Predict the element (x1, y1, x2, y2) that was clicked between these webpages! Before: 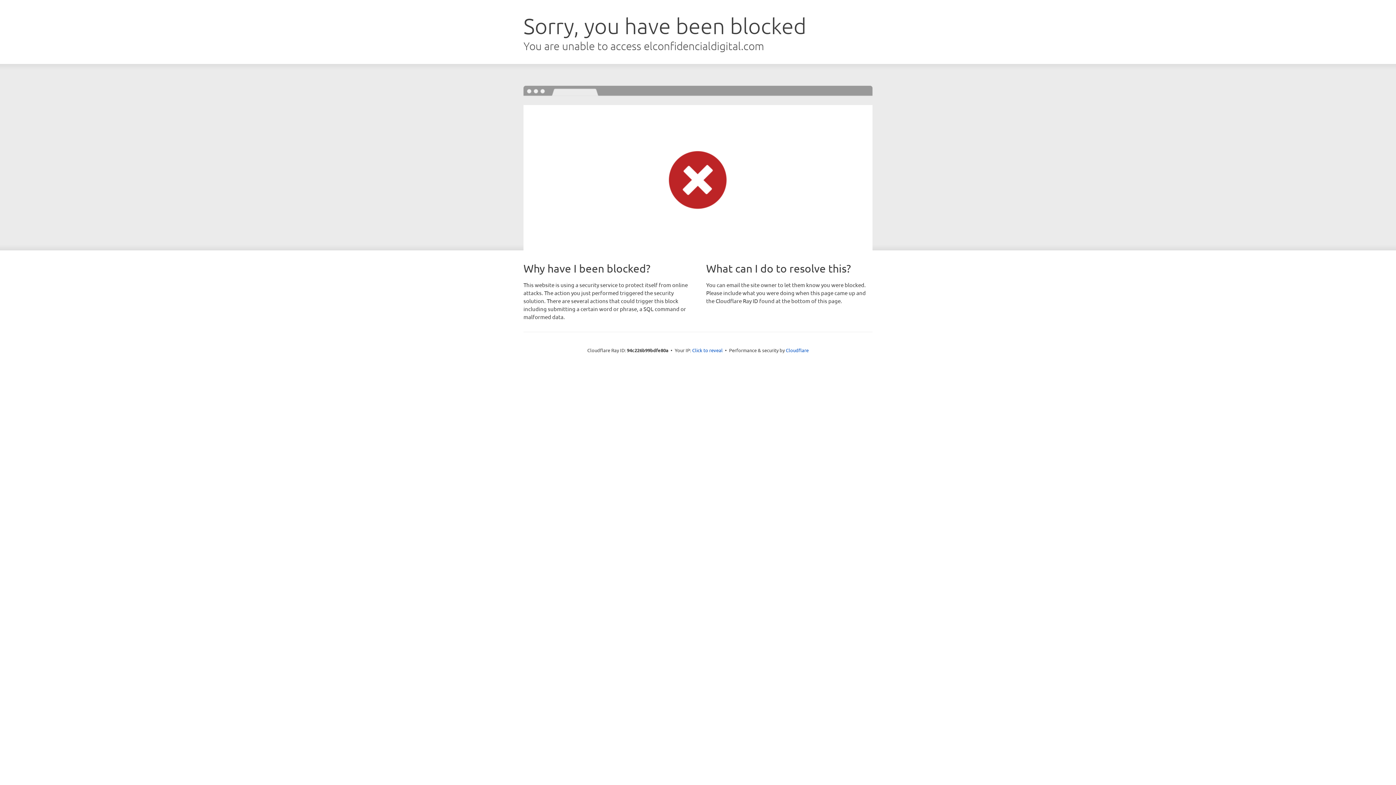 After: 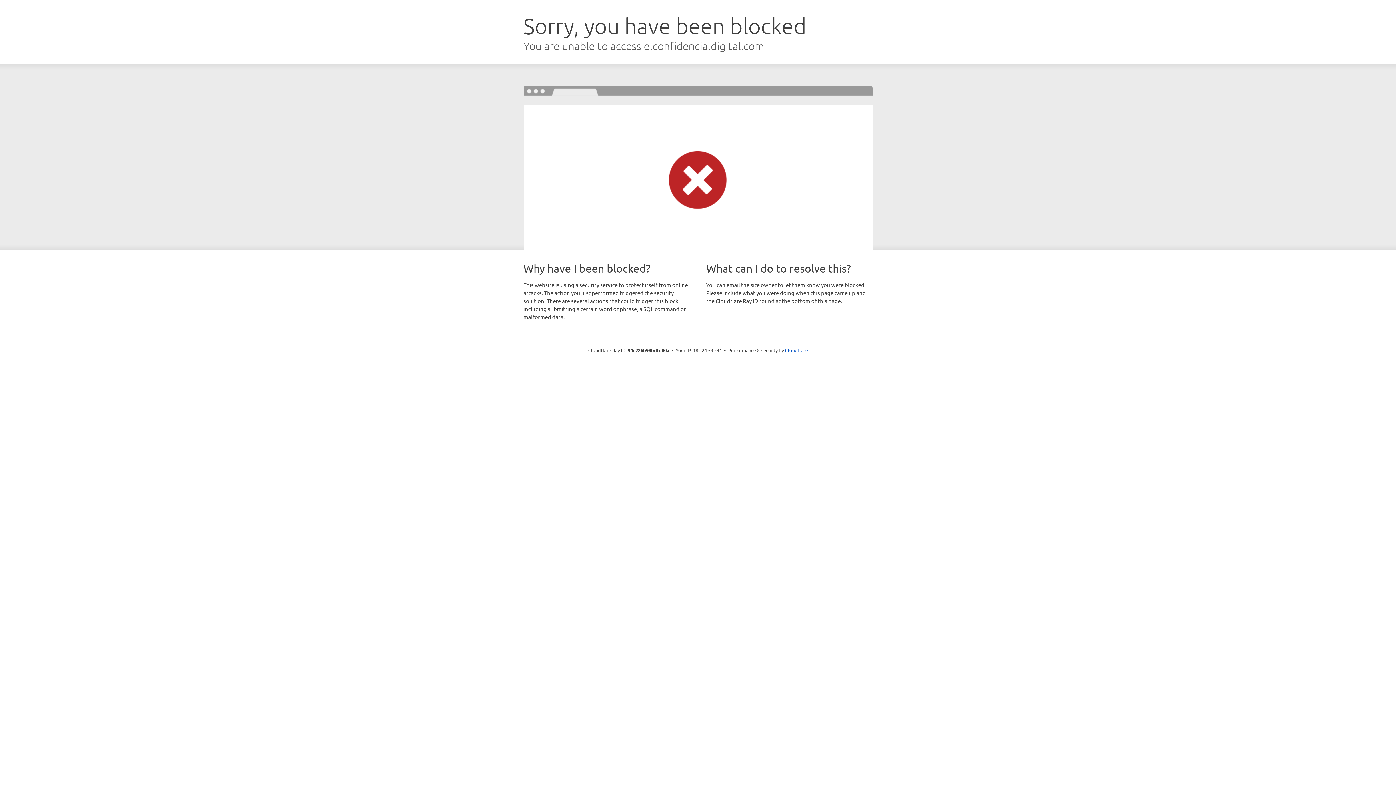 Action: label: Click to reveal bbox: (692, 346, 722, 353)